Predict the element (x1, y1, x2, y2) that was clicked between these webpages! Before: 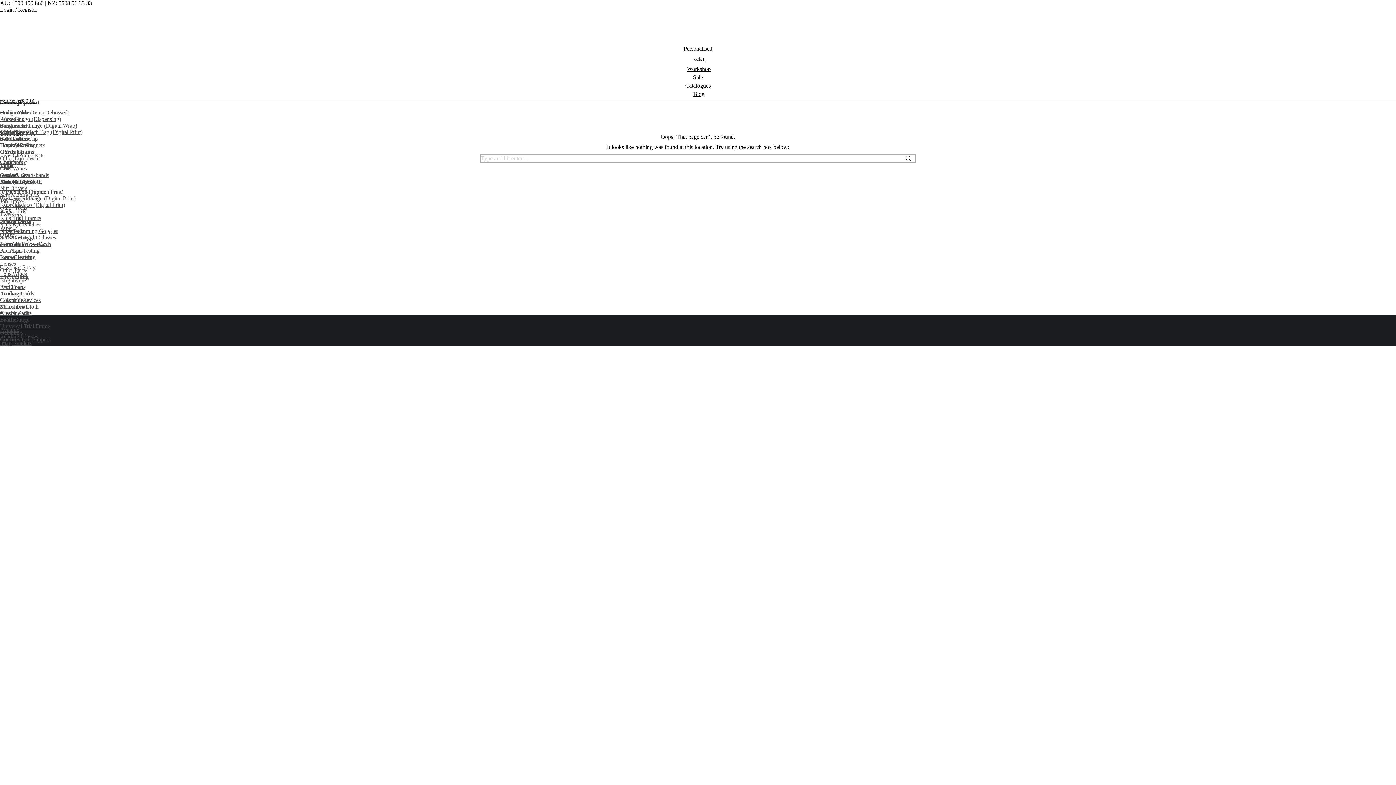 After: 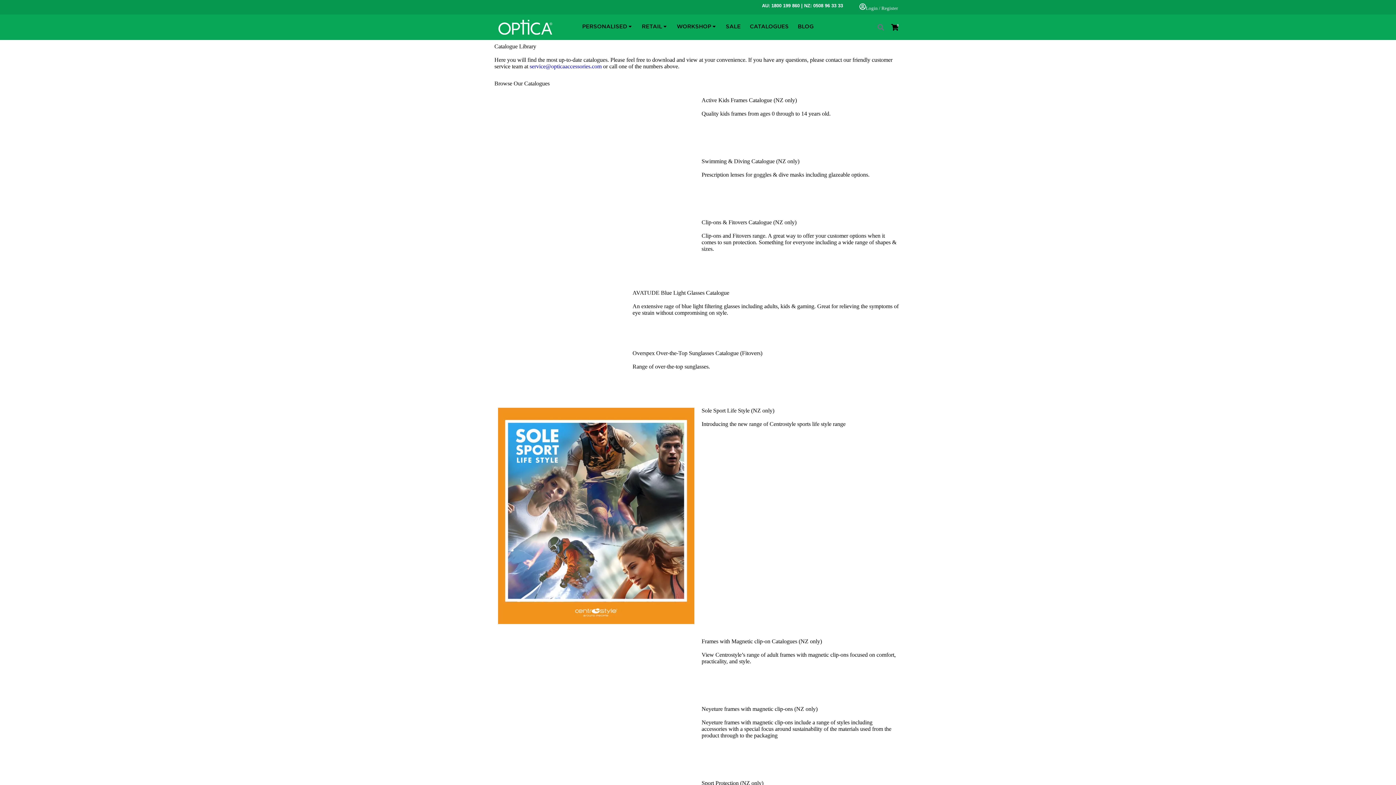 Action: label: Catalogues bbox: (685, 82, 710, 90)